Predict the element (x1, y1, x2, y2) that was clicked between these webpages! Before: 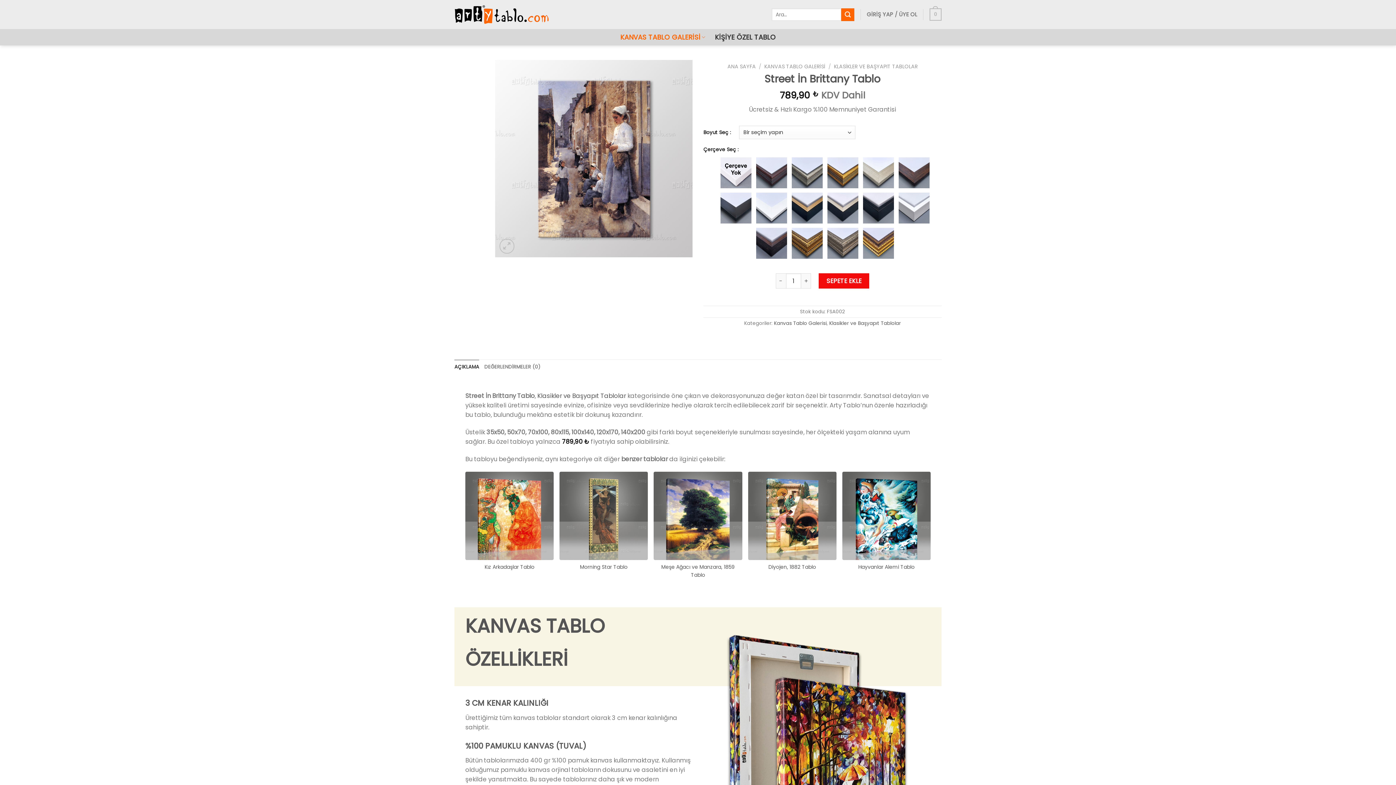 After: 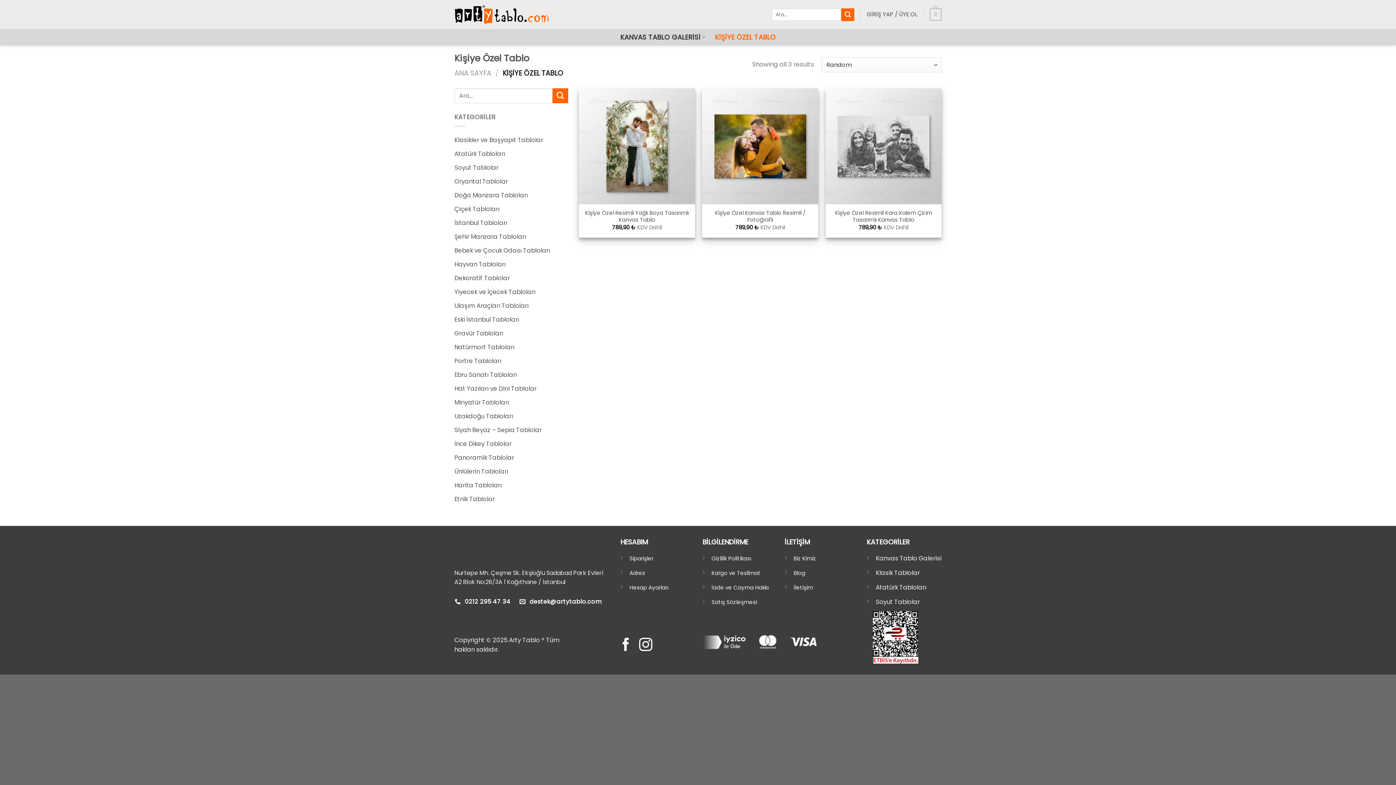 Action: label: KİŞİYE ÖZEL TABLO bbox: (715, 30, 775, 43)